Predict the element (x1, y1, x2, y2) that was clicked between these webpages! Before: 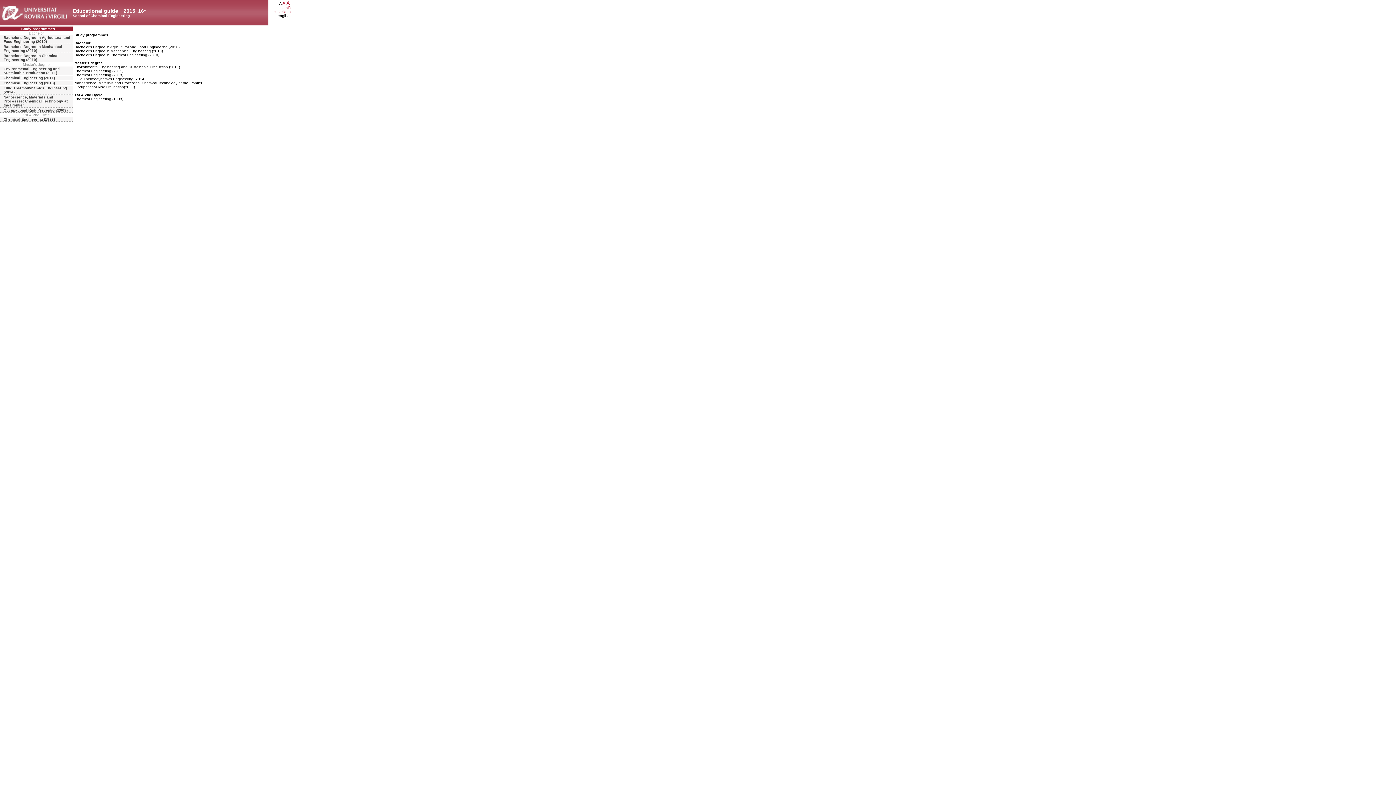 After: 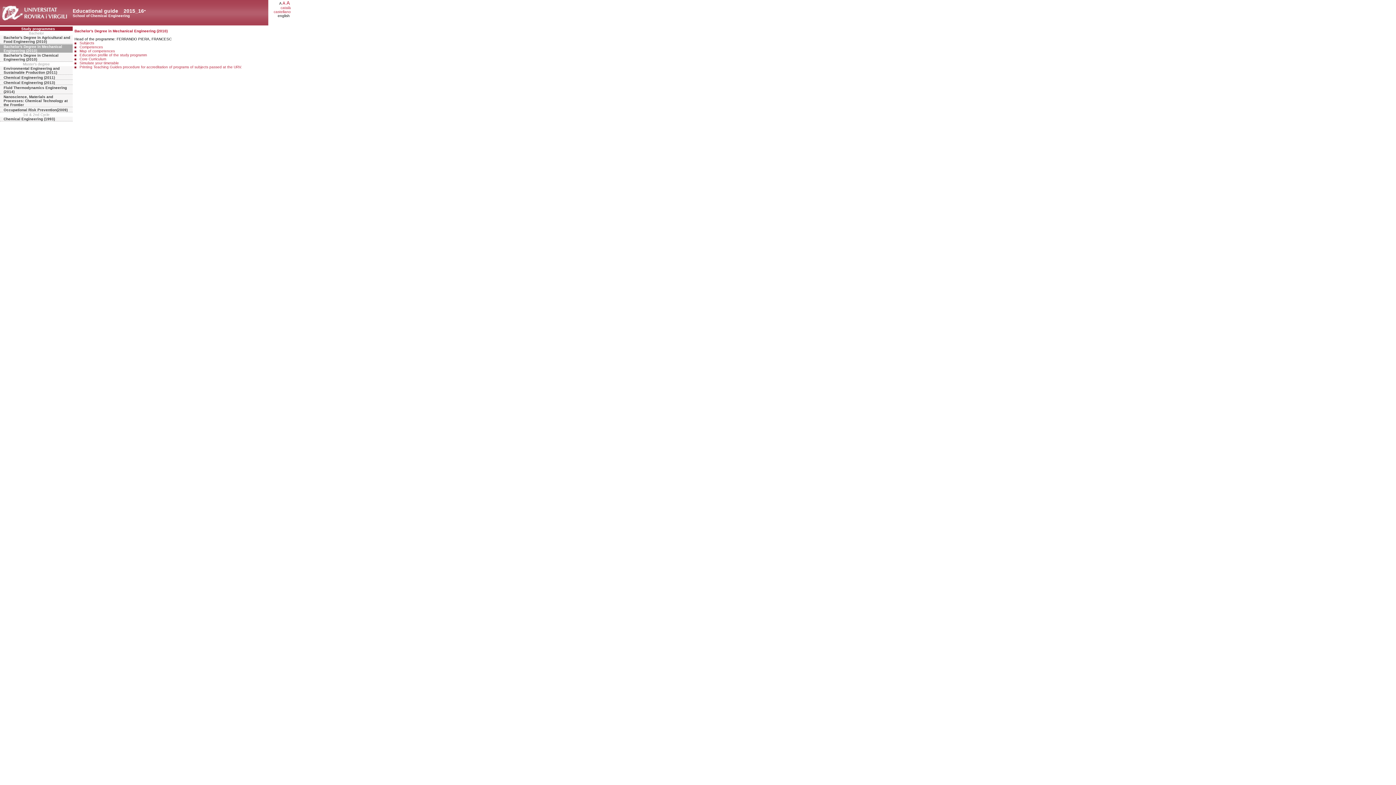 Action: label: Bachelor's Degree in Mechanical Engineering (2010) bbox: (0, 44, 72, 53)